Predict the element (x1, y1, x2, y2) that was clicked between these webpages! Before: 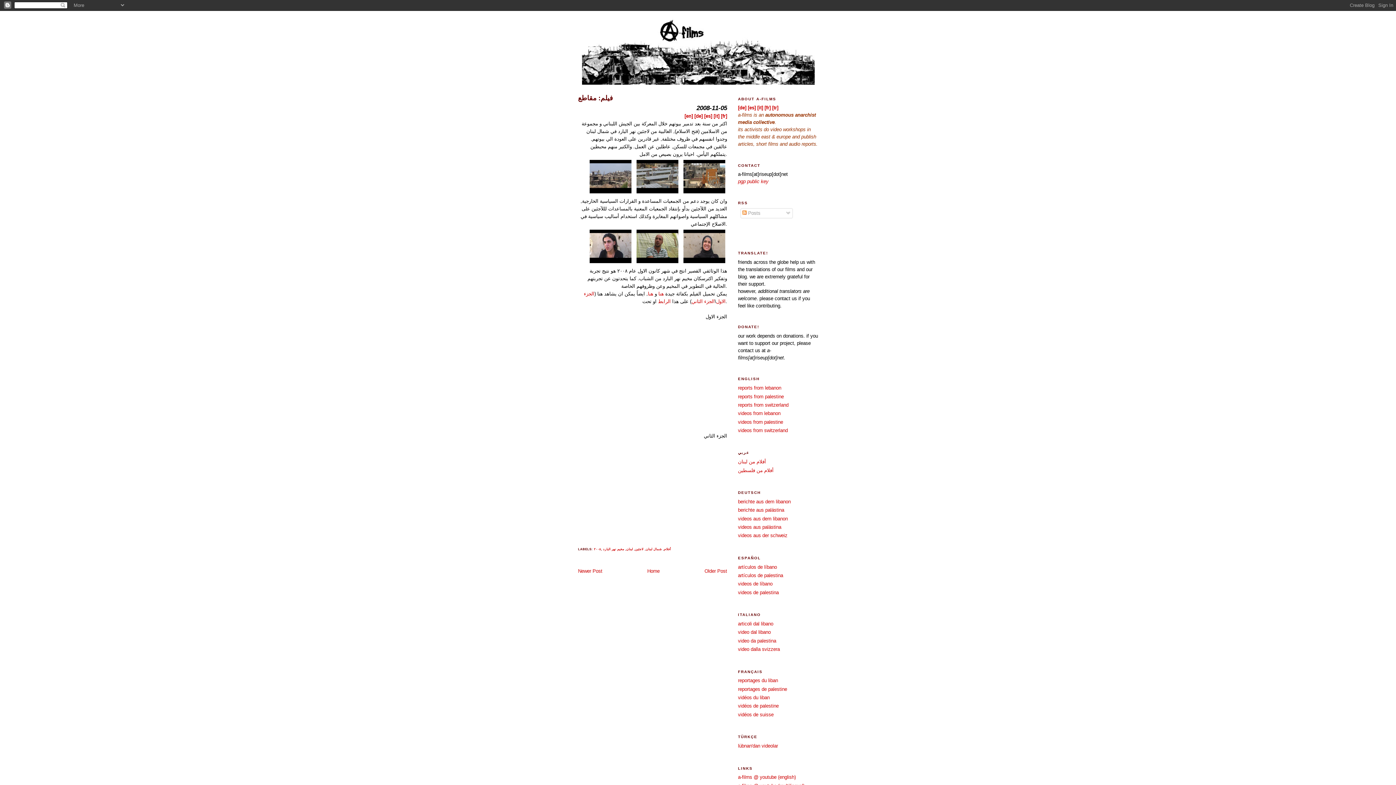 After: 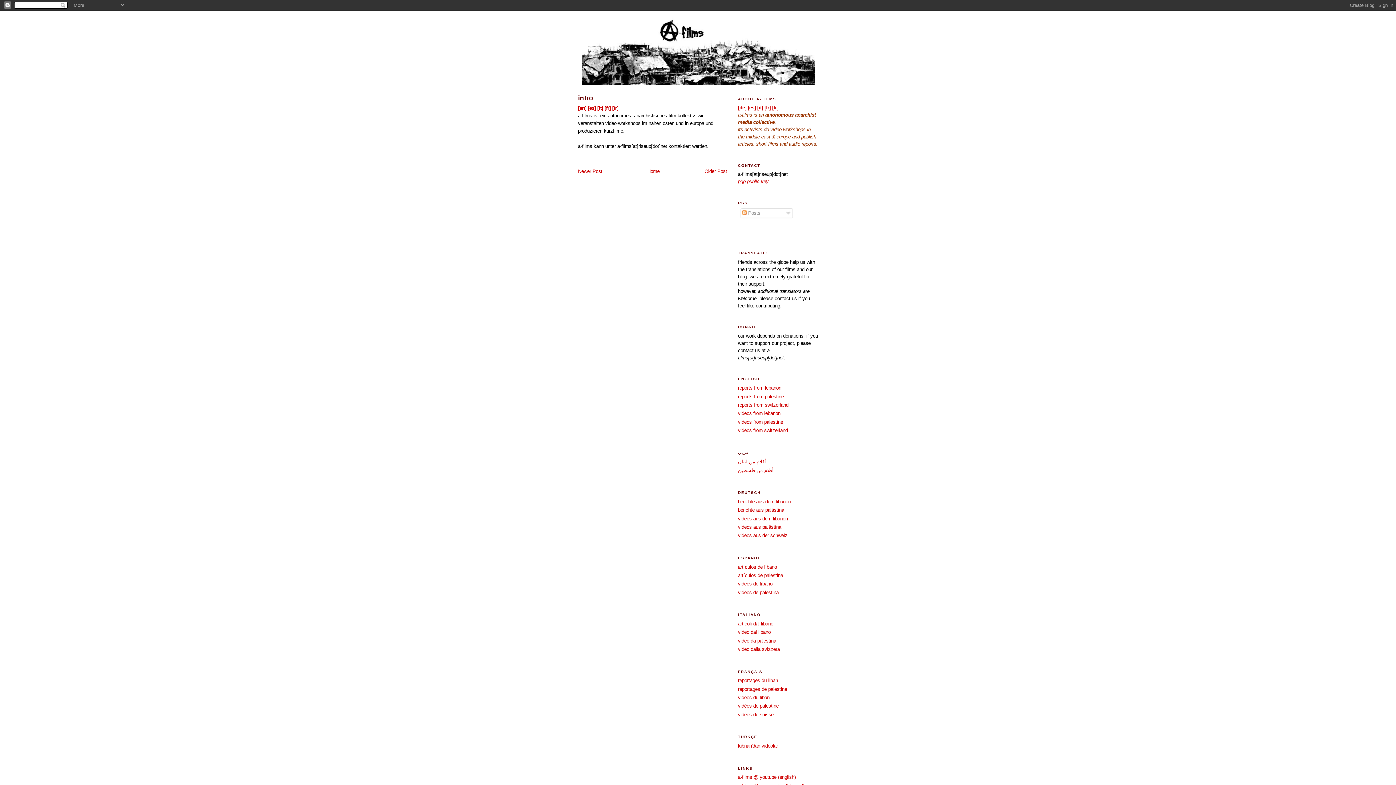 Action: bbox: (738, 105, 746, 110) label: [de]